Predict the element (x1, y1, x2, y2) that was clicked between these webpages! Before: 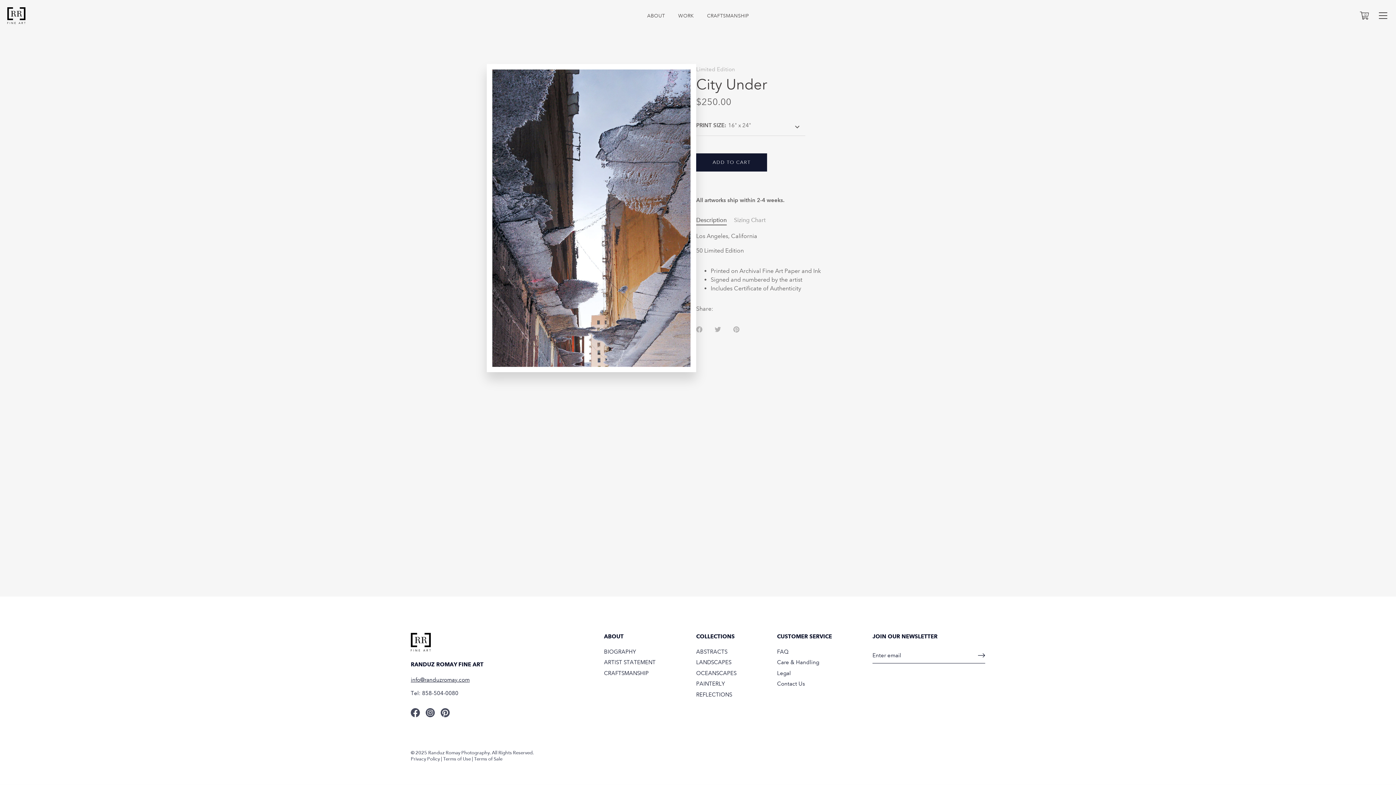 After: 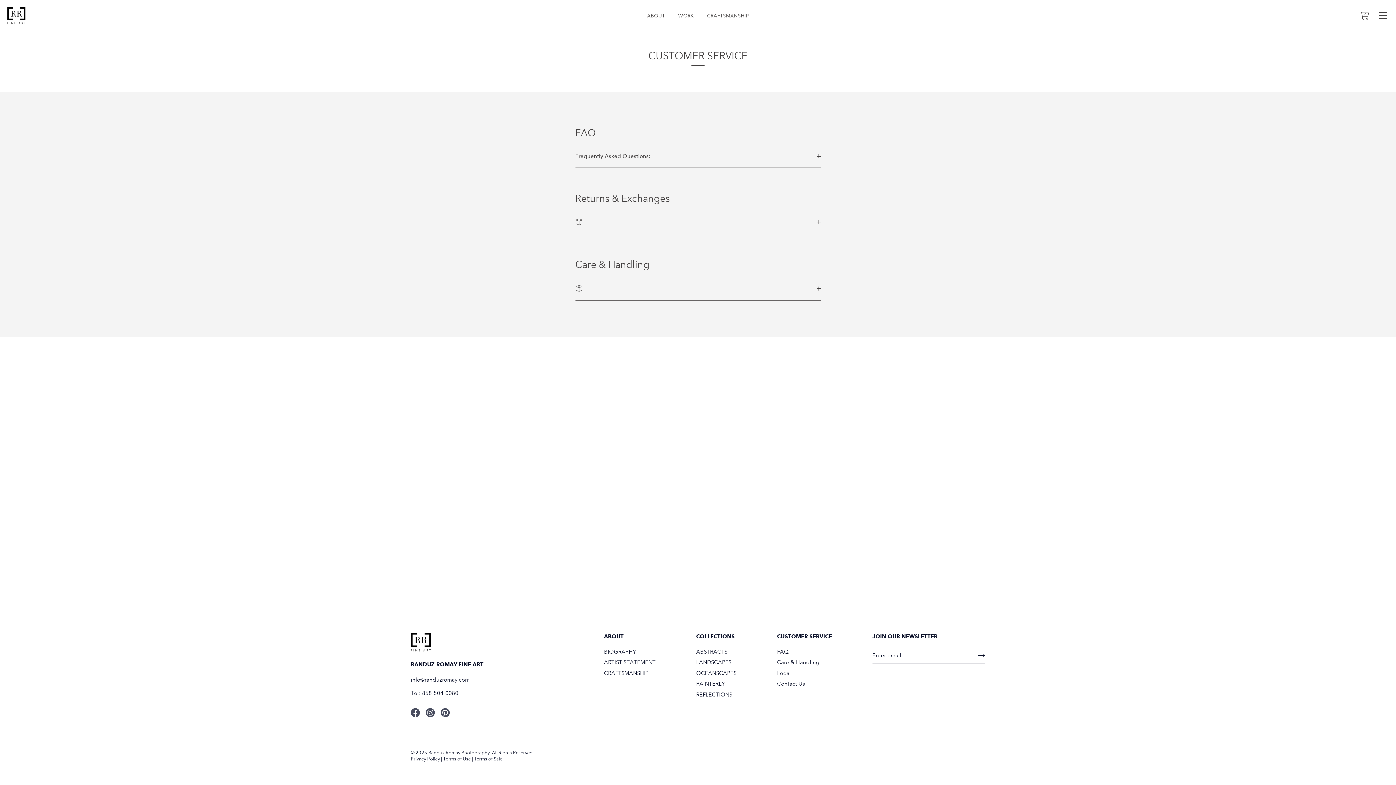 Action: bbox: (777, 648, 788, 655) label: FAQ